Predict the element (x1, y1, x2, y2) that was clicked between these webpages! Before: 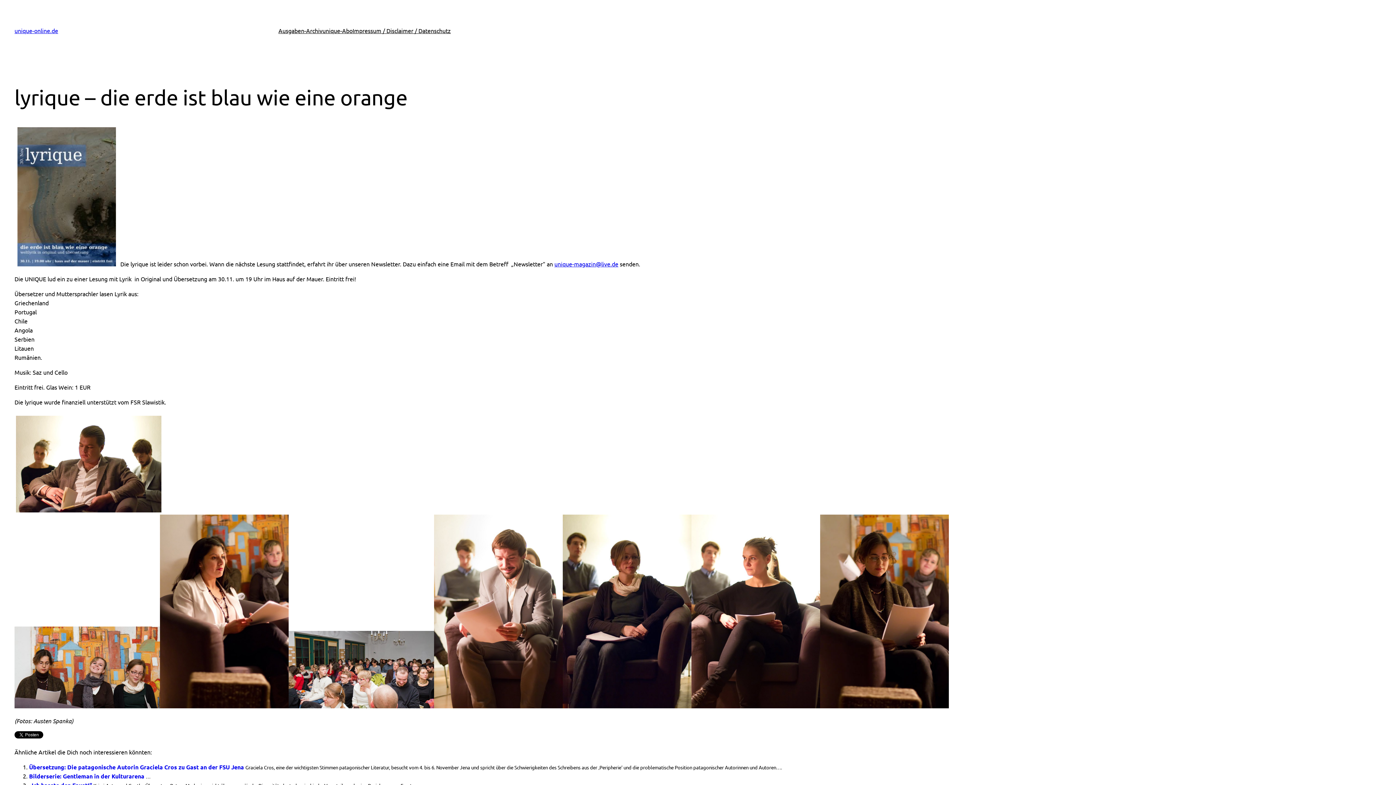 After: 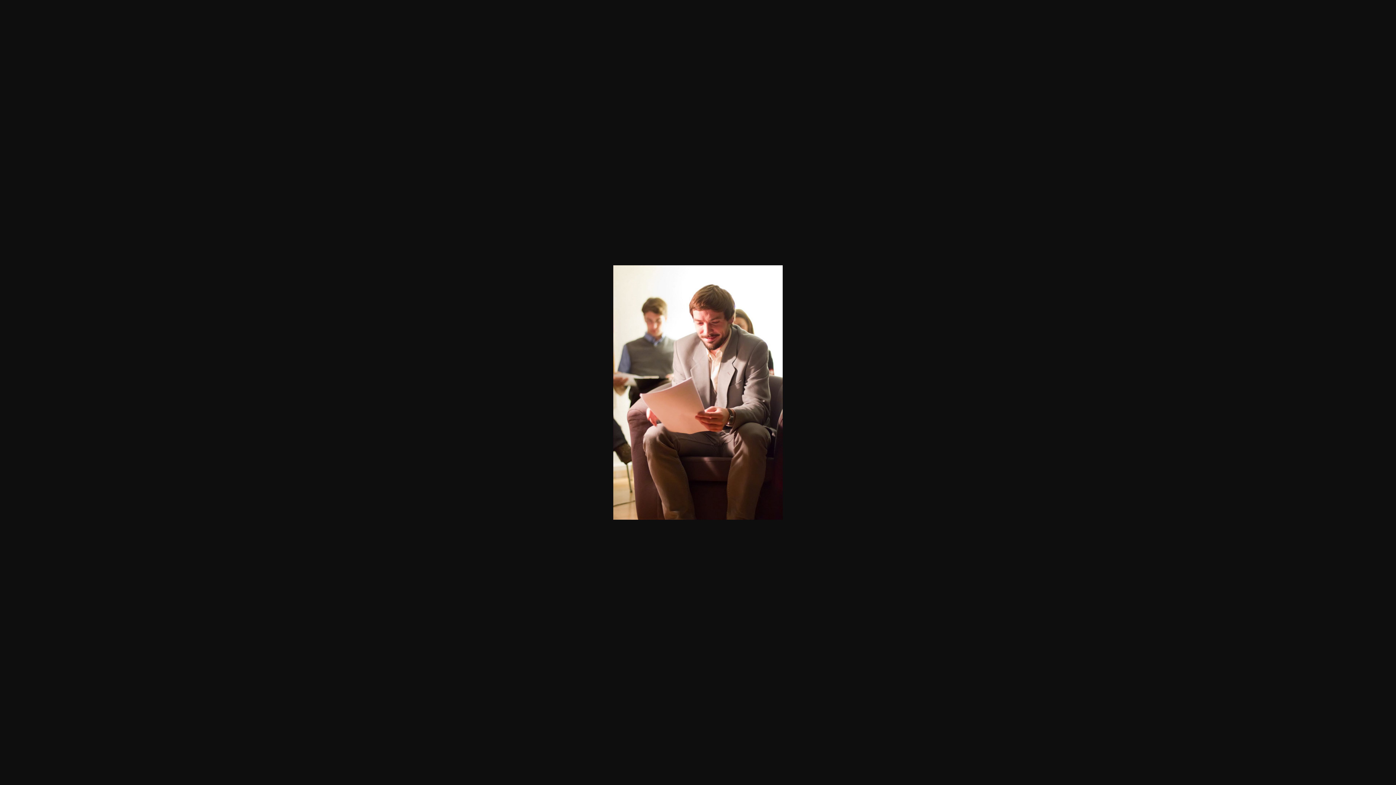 Action: bbox: (434, 702, 562, 709)